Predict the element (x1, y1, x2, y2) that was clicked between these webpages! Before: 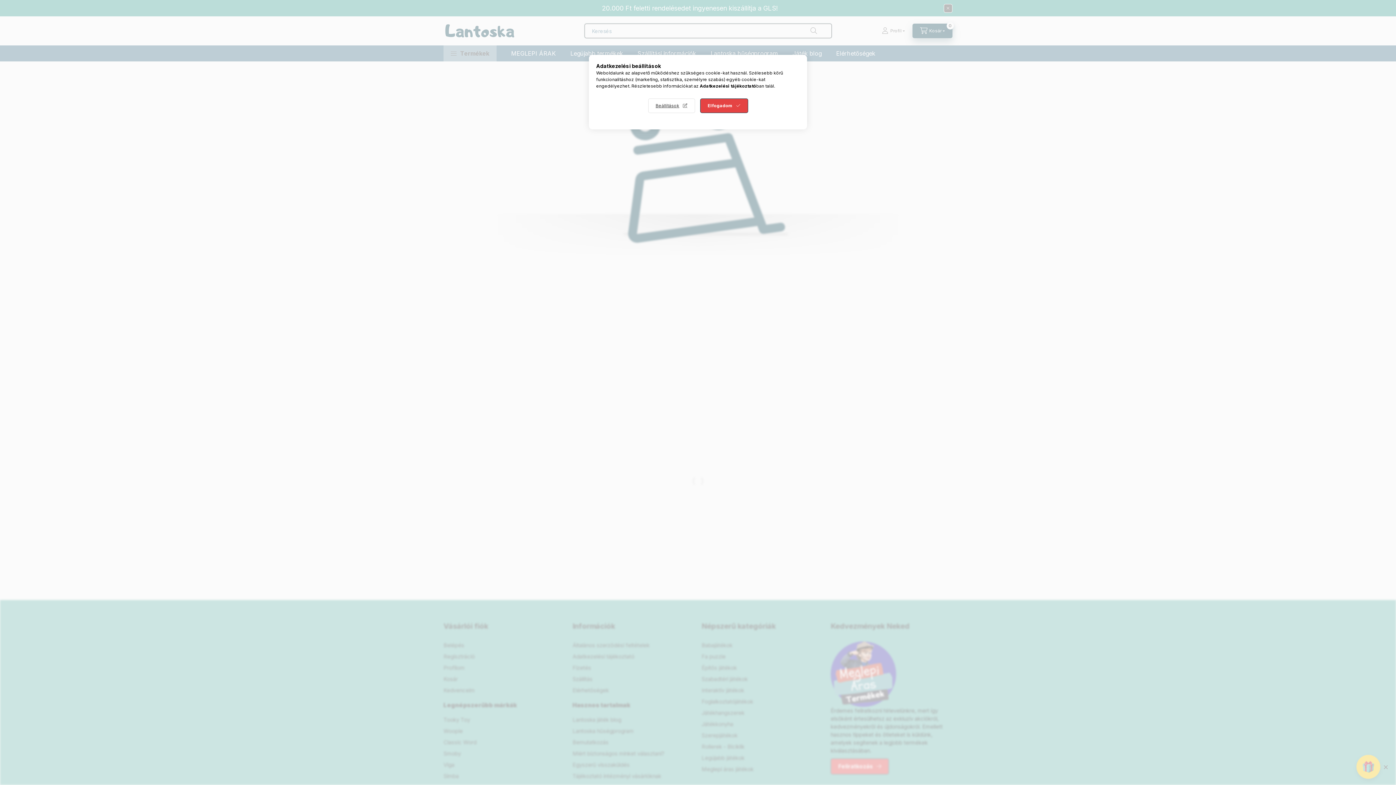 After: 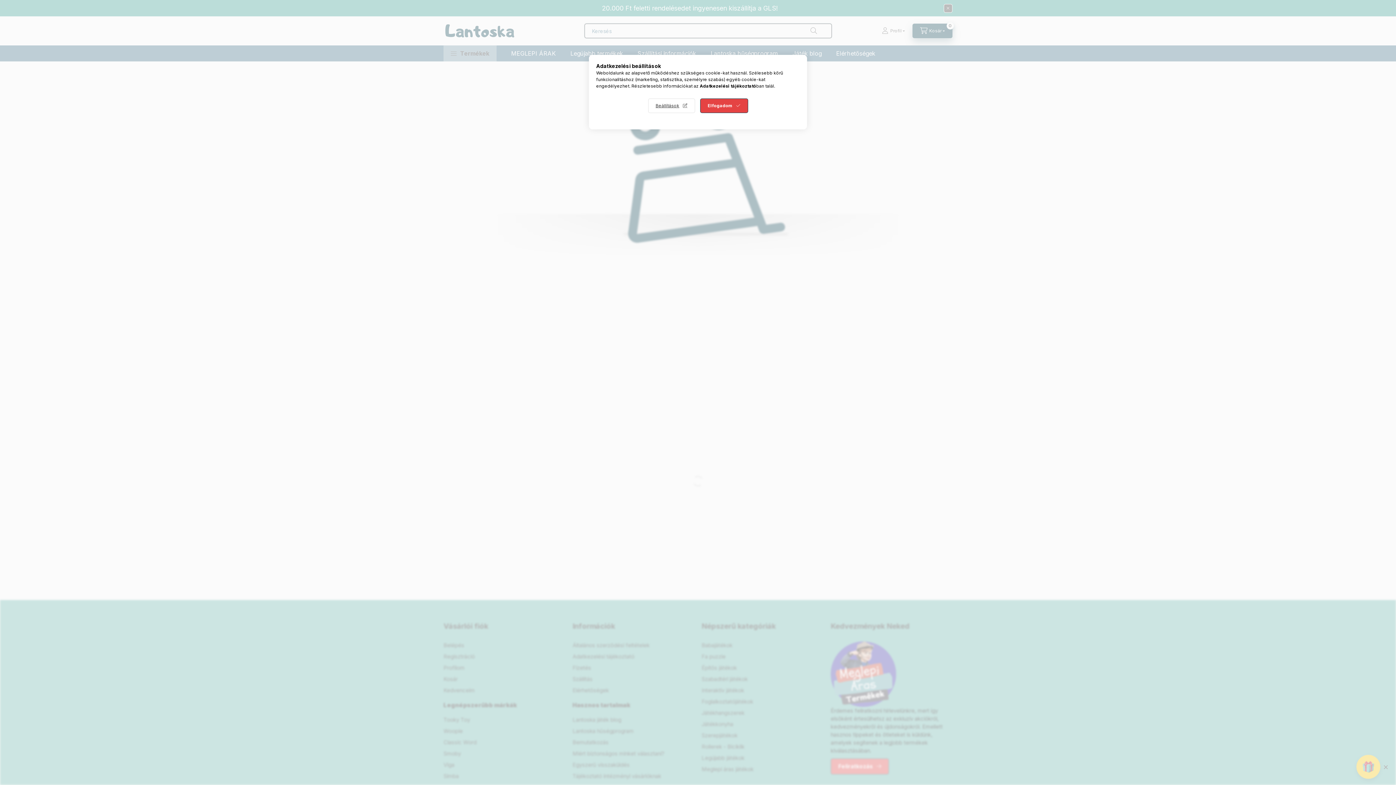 Action: label: Adatkezelési tájékoztató bbox: (700, 83, 756, 88)